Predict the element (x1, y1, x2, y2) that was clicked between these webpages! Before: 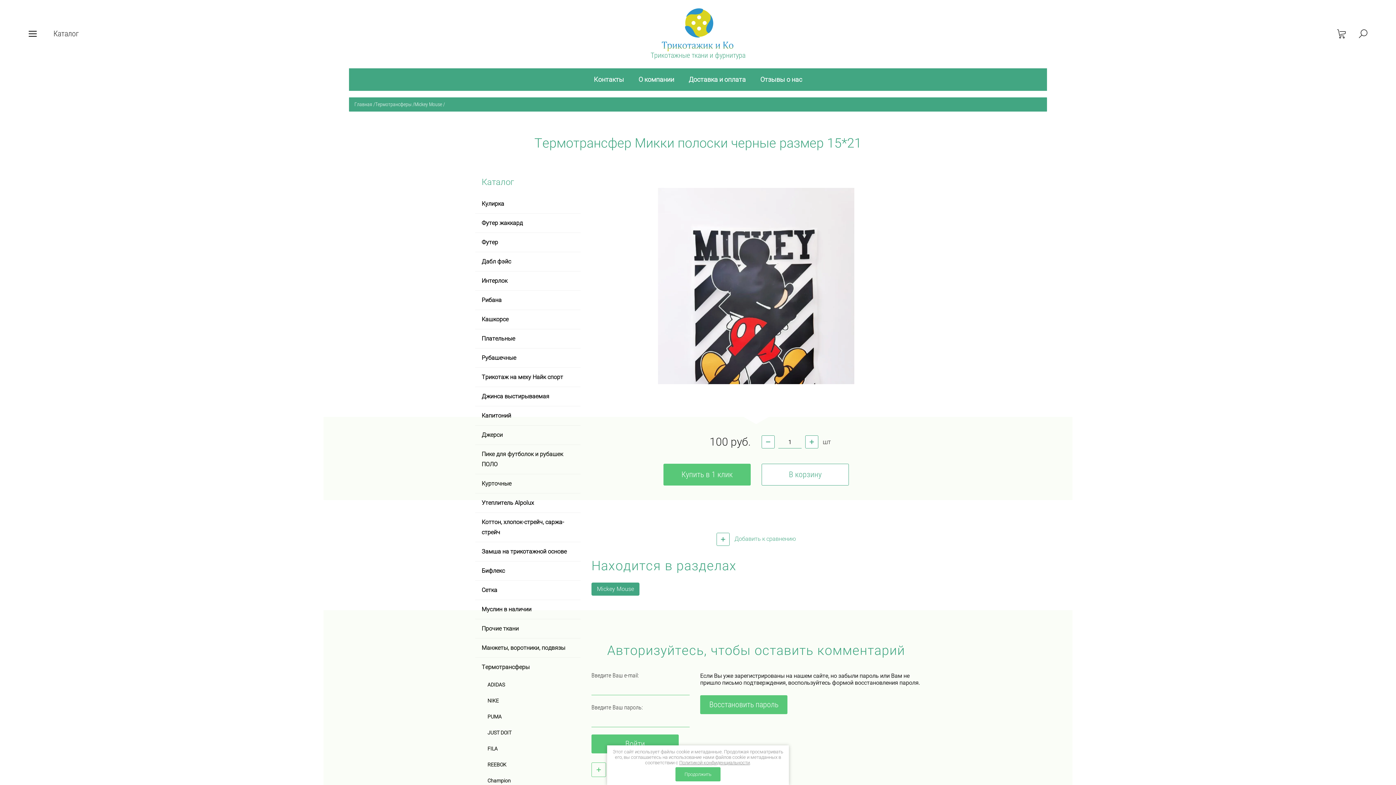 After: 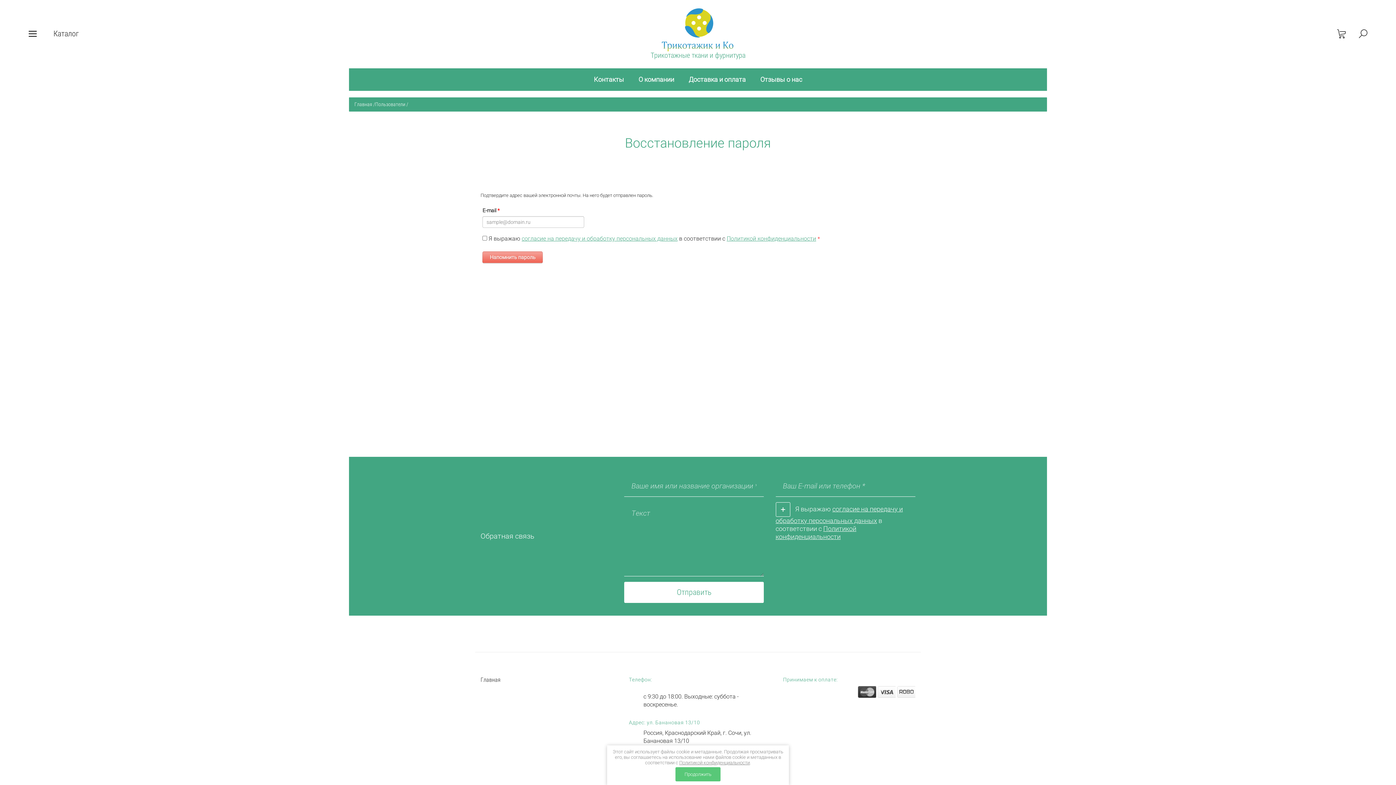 Action: label: Восстановить пароль bbox: (700, 695, 787, 714)